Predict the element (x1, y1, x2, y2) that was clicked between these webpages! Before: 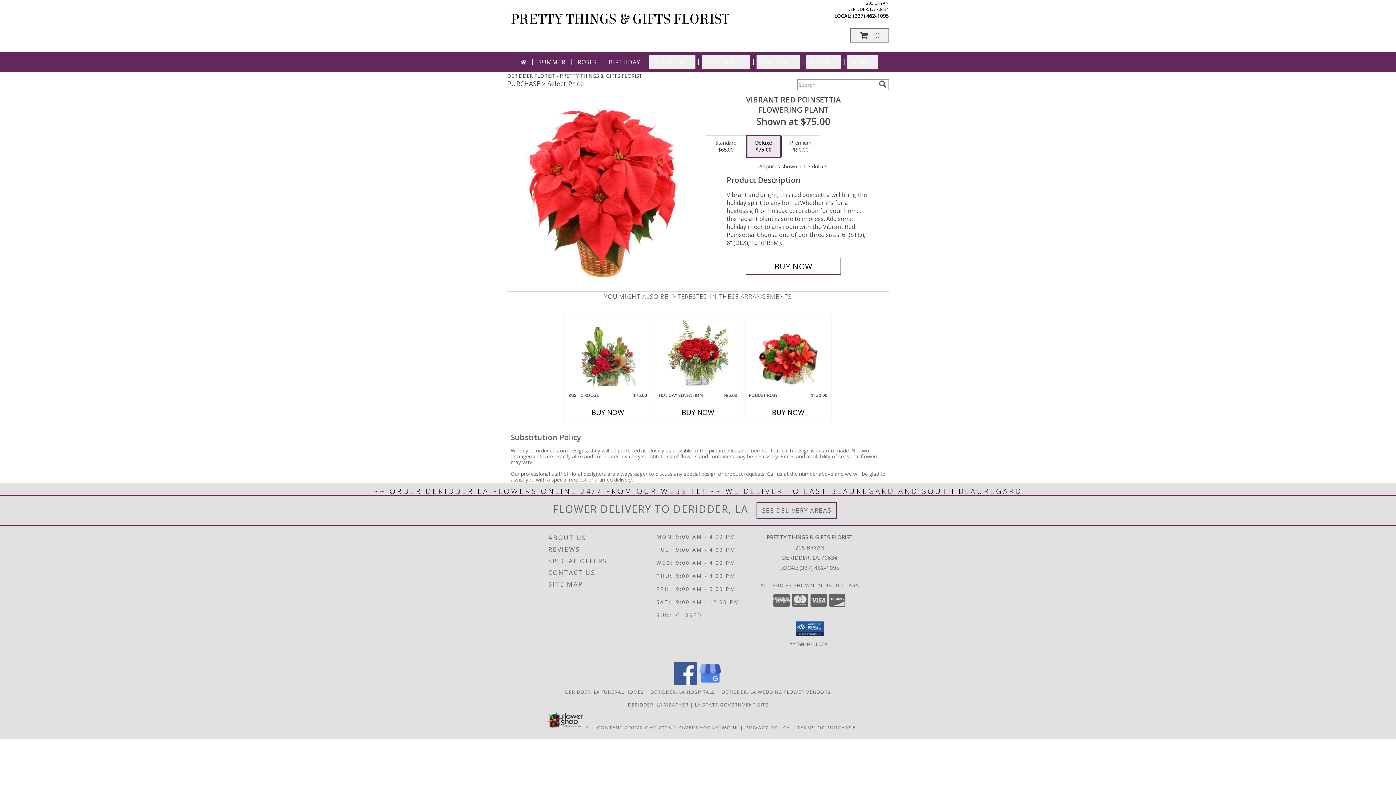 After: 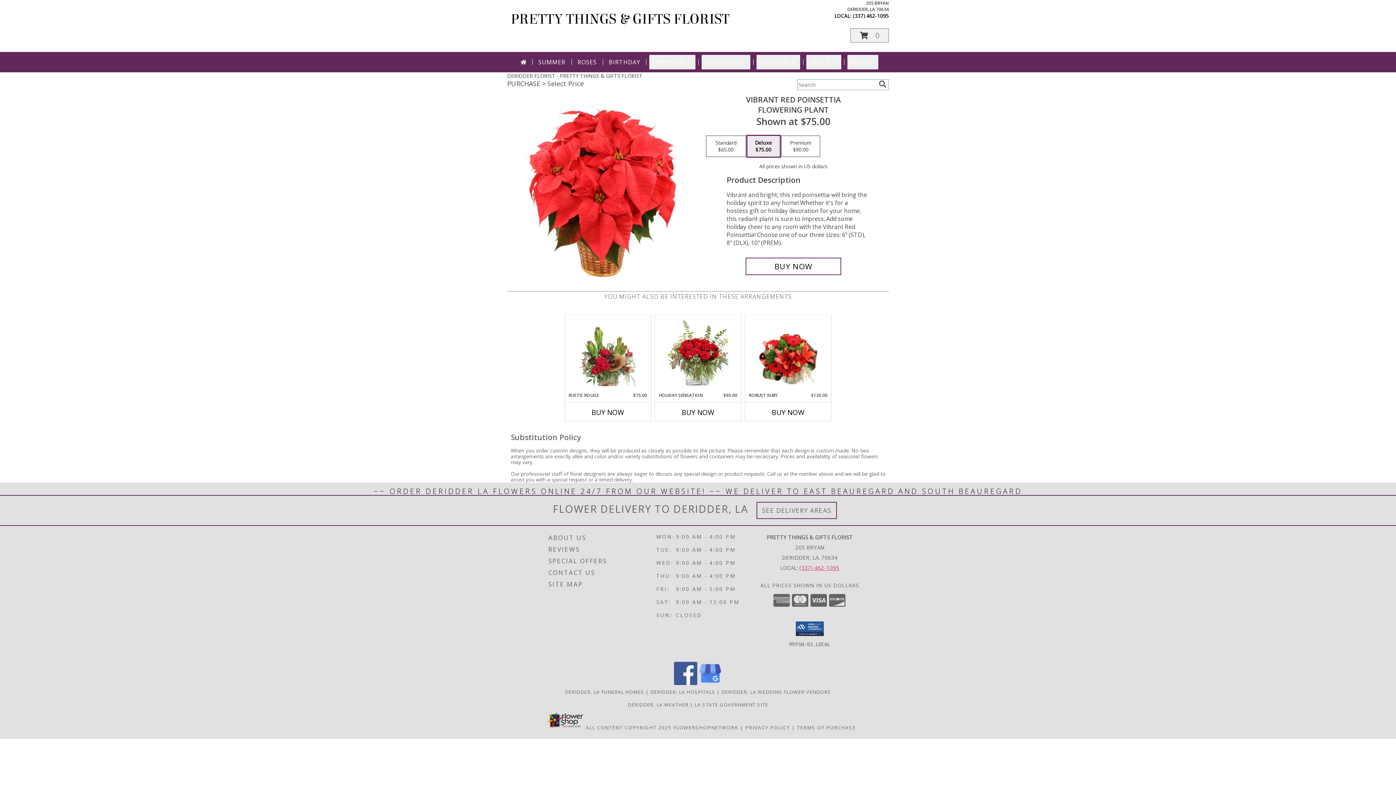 Action: bbox: (799, 564, 839, 571) label: Call local number: +1-337-462-1095